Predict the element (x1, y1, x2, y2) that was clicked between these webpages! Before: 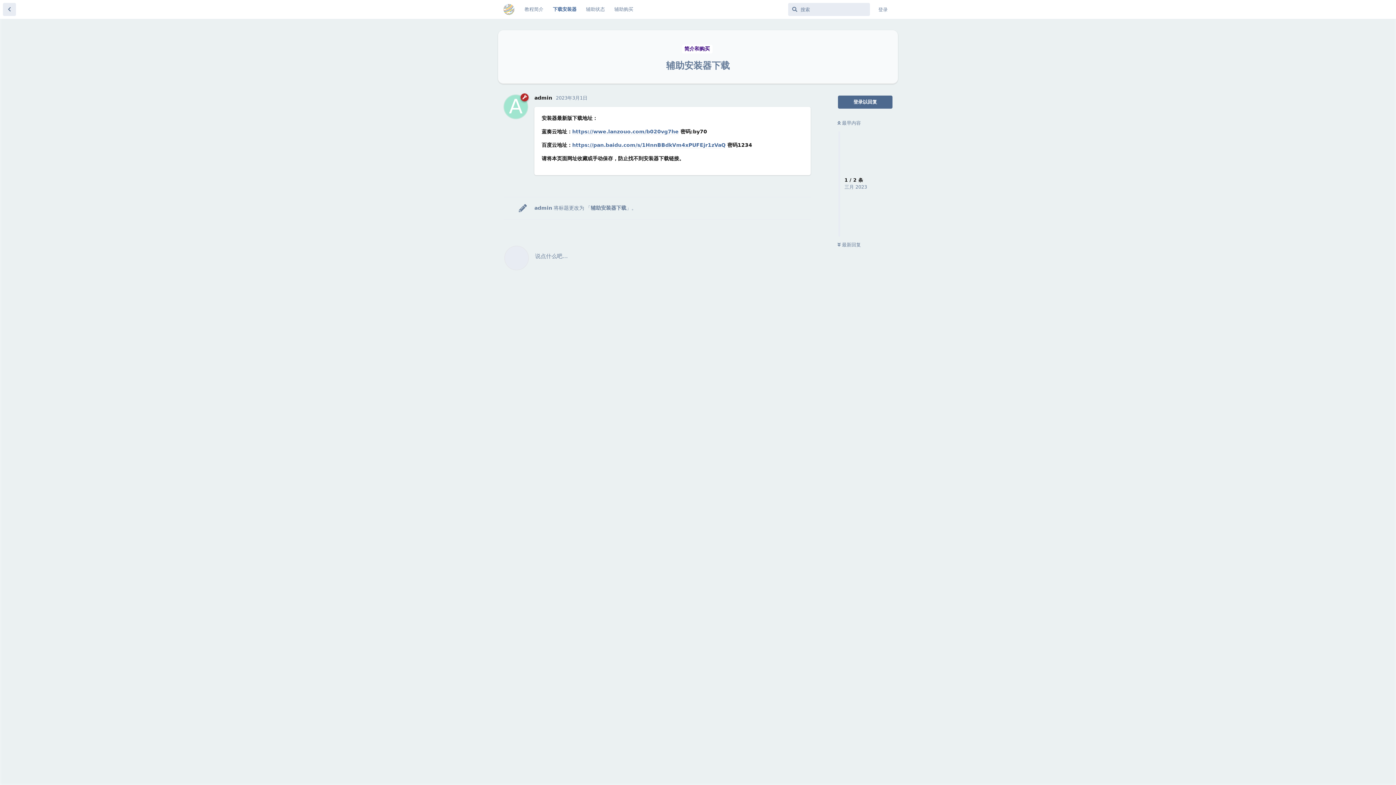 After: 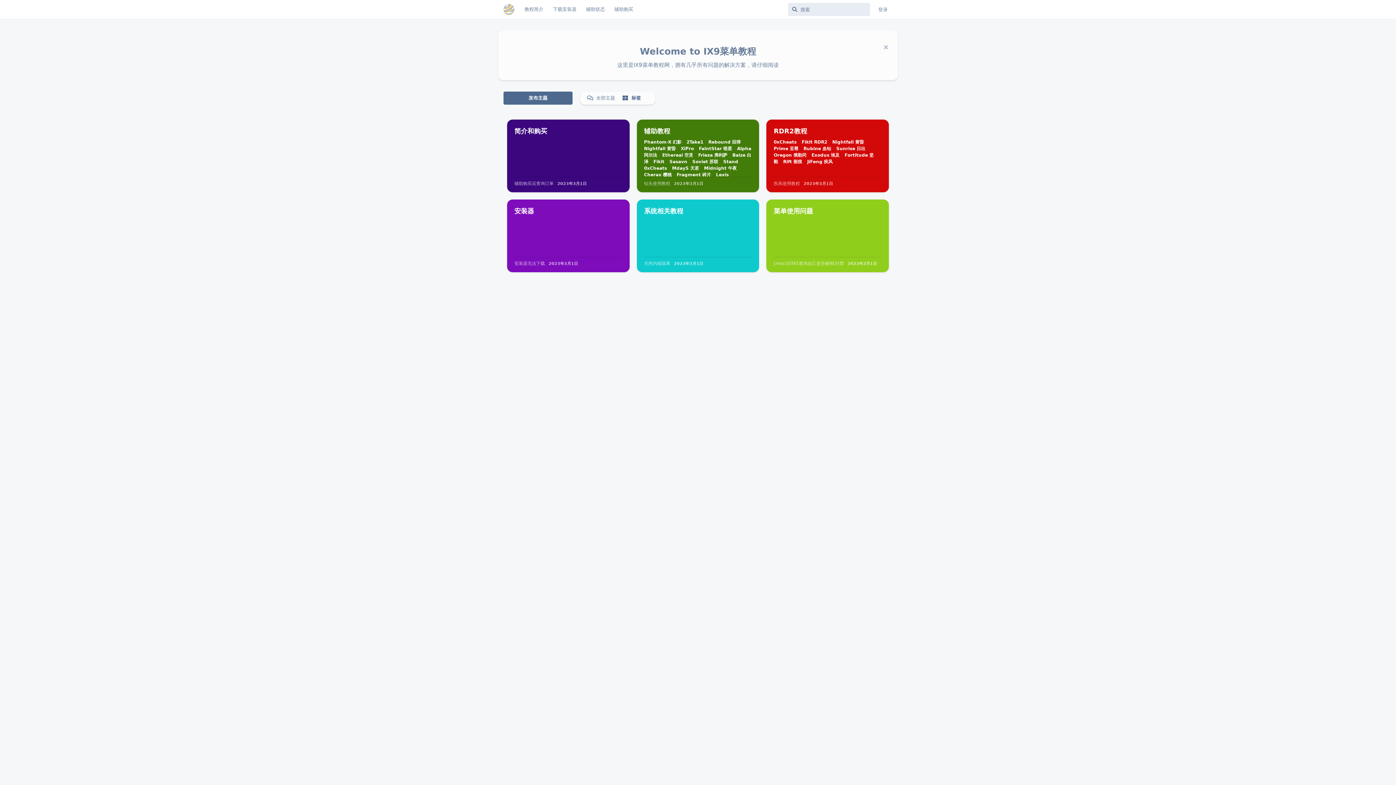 Action: bbox: (2, 2, 16, 16) label: 返回主题列表